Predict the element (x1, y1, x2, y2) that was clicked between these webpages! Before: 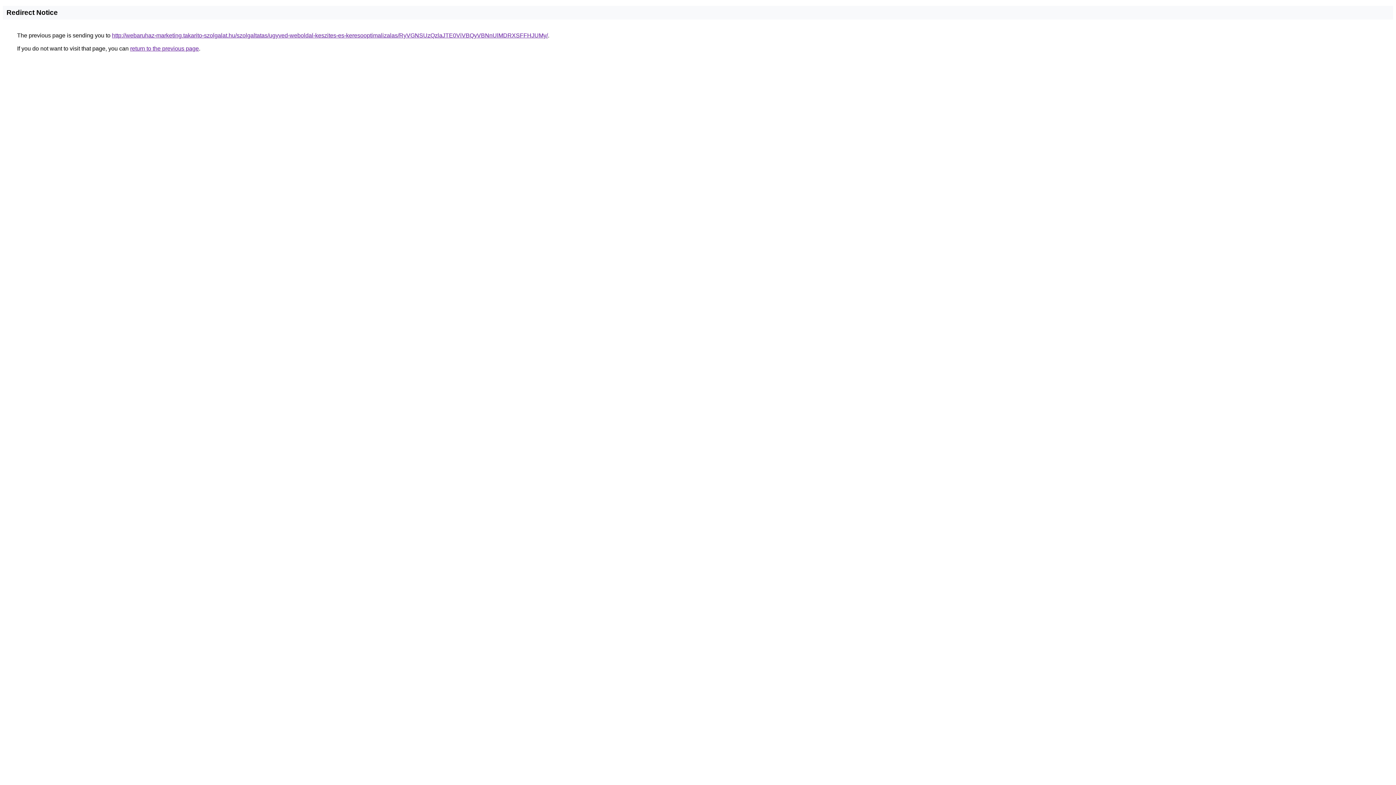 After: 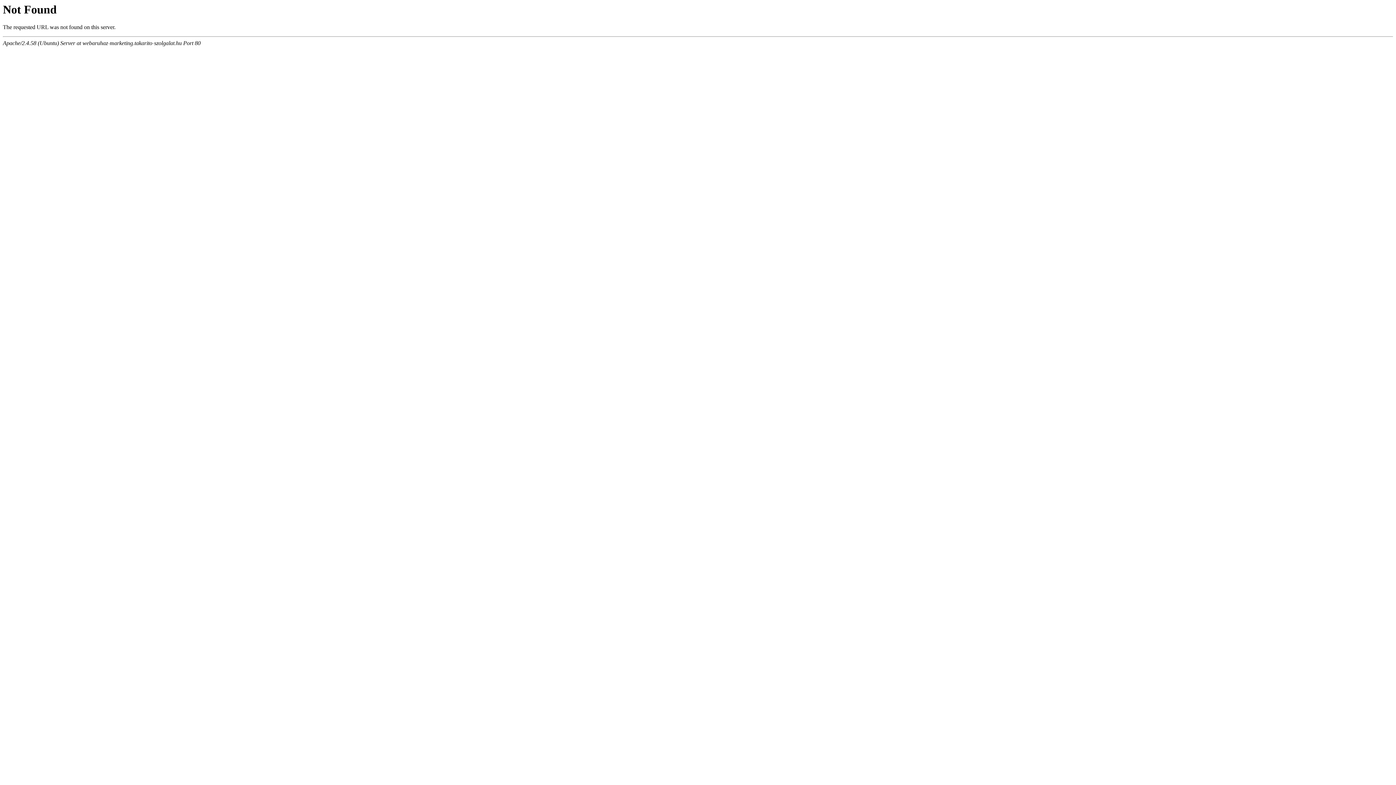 Action: label: http://webaruhaz-marketing.takarito-szolgalat.hu/szolgaltatas/ugyved-weboldal-keszites-es-keresooptimalizalas/RyVGNSUzQzlaJTE0ViVBQyVBNnUlMDRXSFFHJUMy/ bbox: (112, 32, 548, 38)